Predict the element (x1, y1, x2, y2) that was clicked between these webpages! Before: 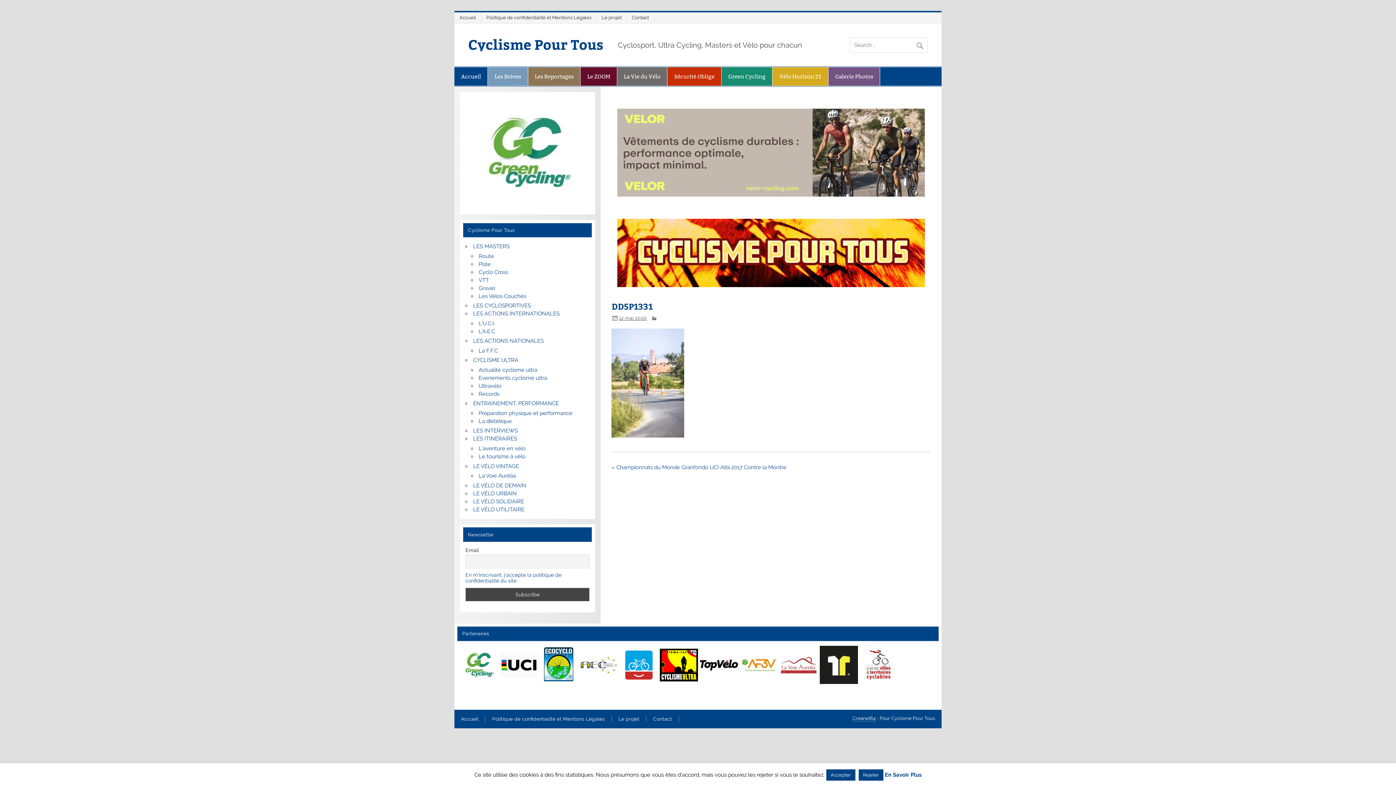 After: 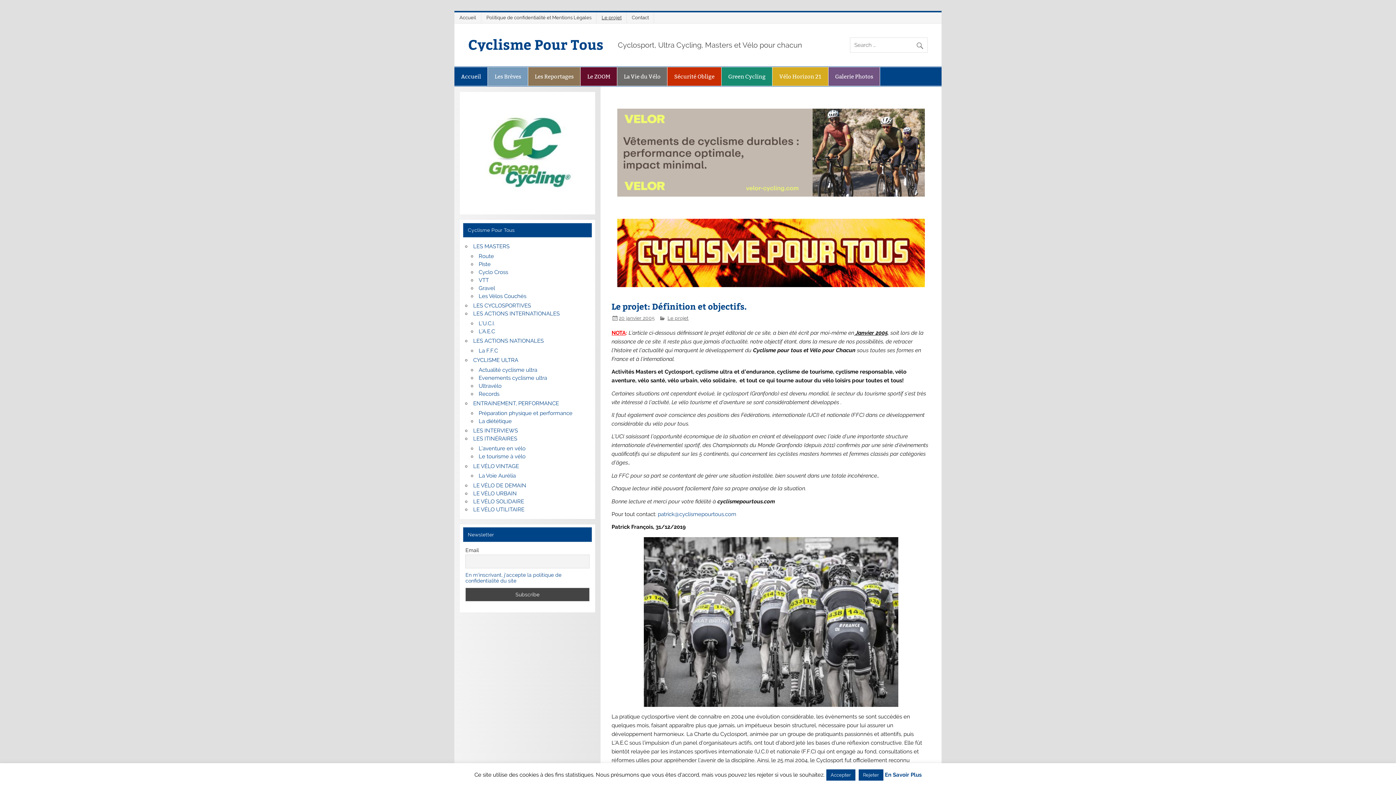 Action: bbox: (618, 717, 639, 721) label: Le projet